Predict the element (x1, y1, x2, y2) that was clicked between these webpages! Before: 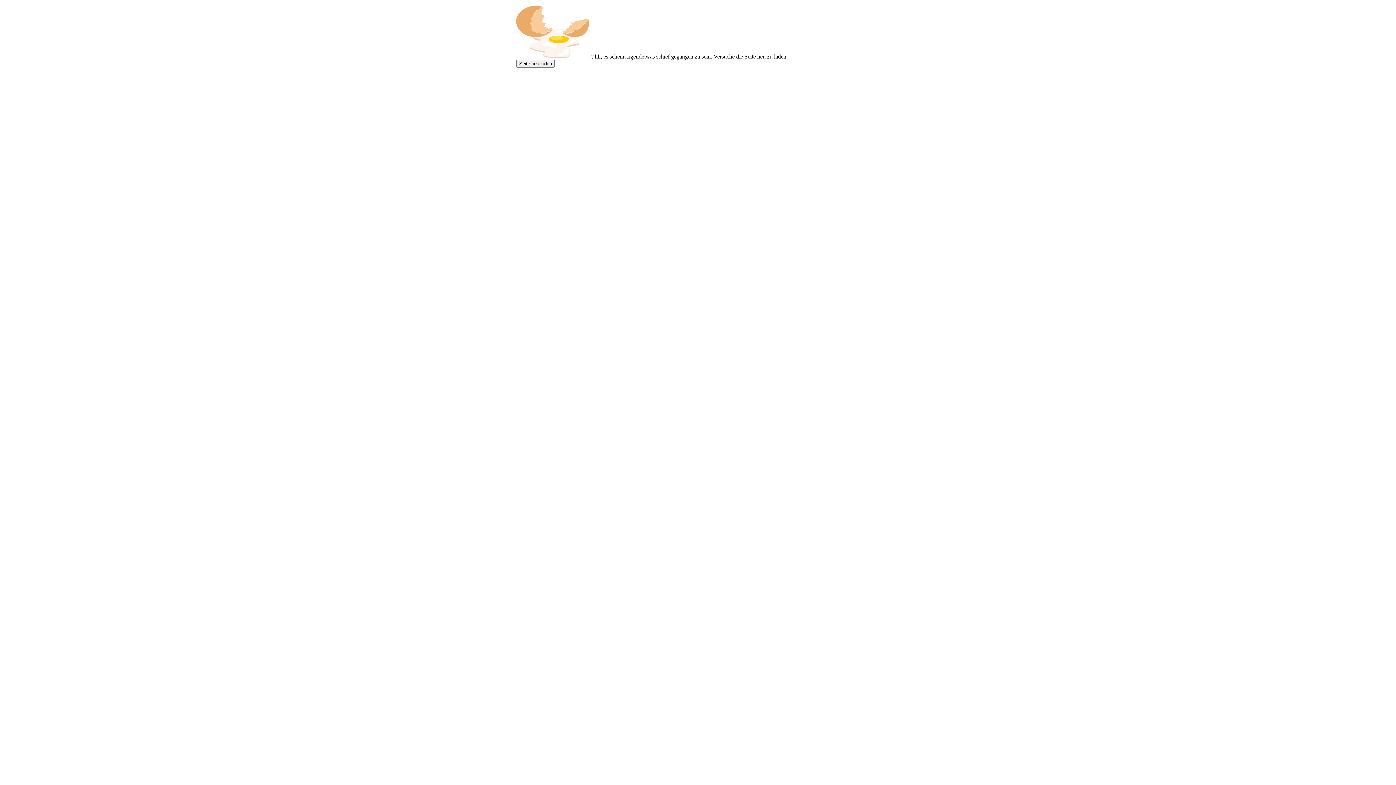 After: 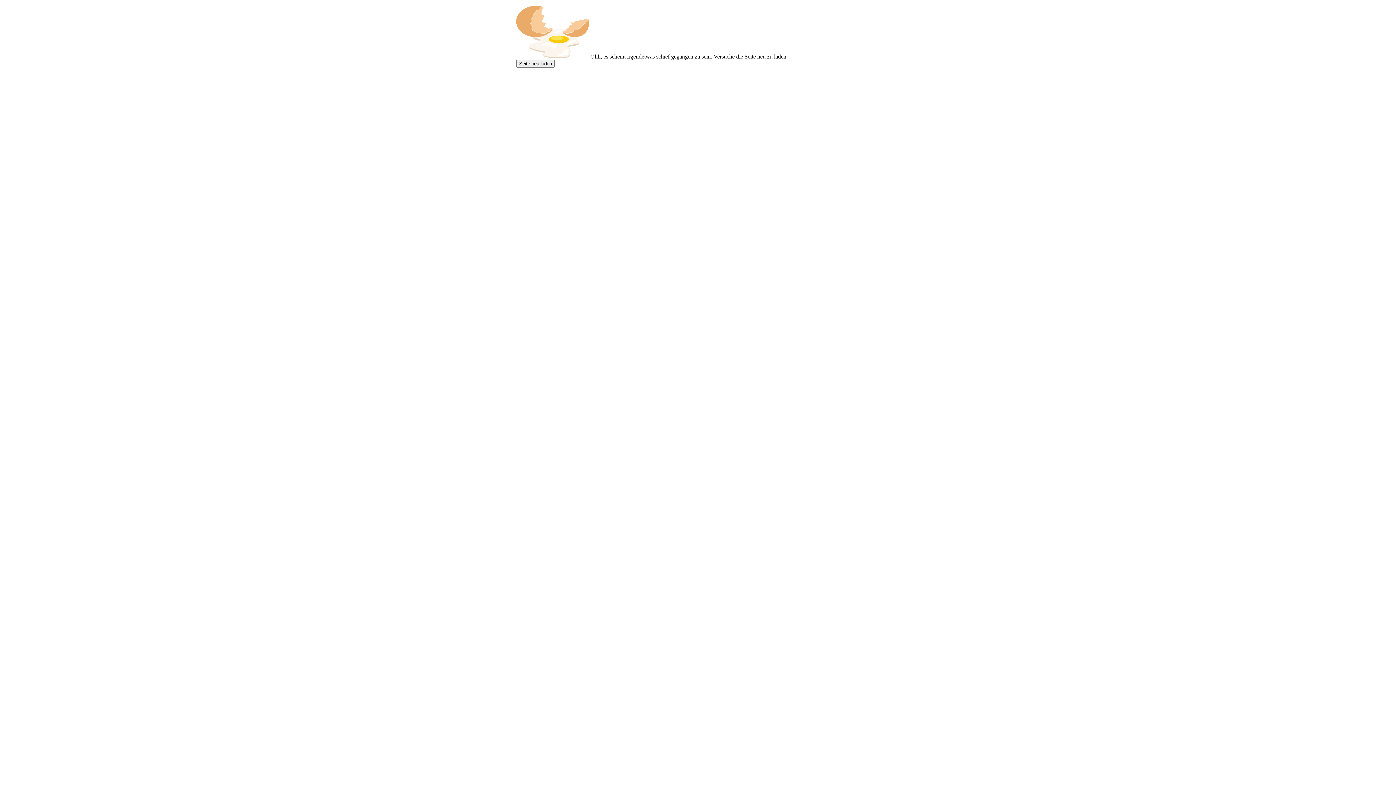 Action: label: Seite neu laden bbox: (516, 60, 554, 67)